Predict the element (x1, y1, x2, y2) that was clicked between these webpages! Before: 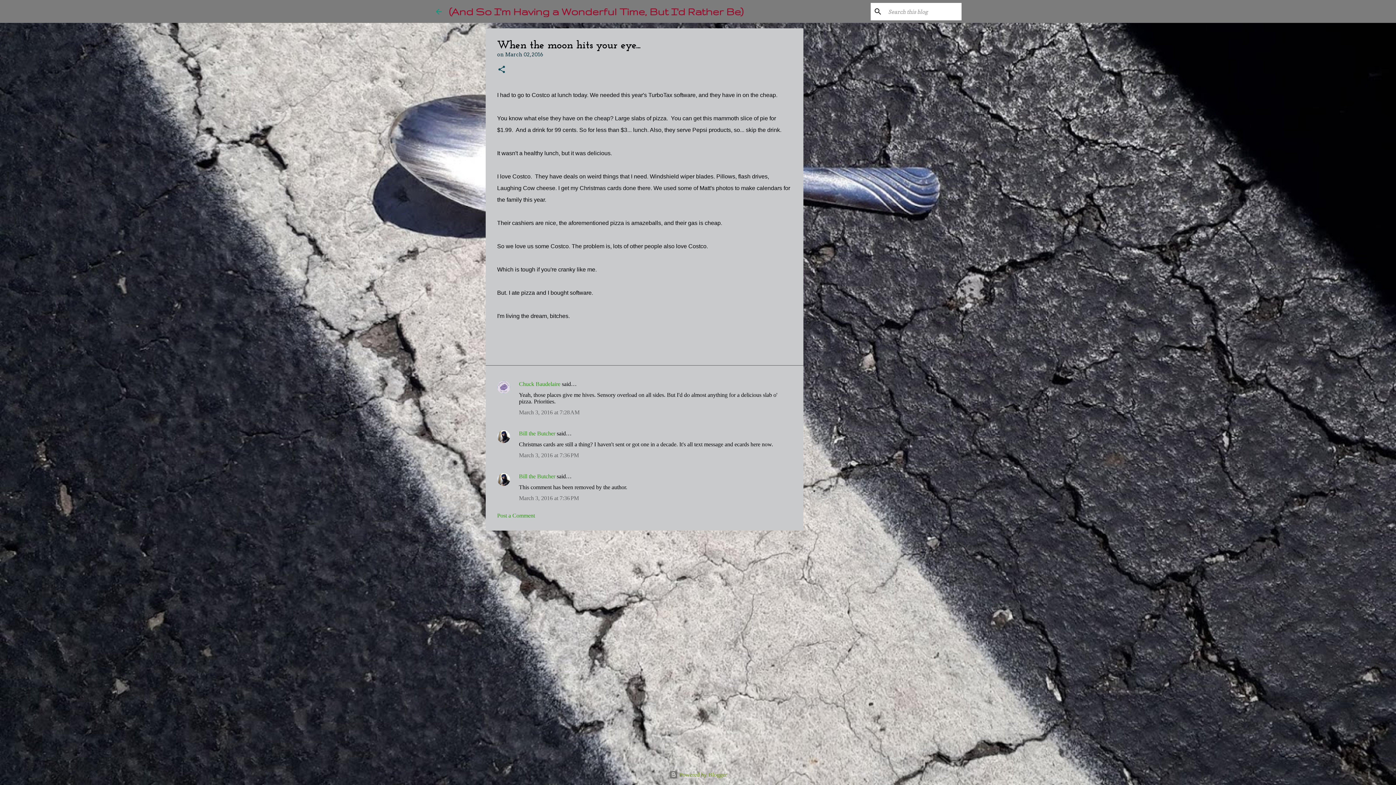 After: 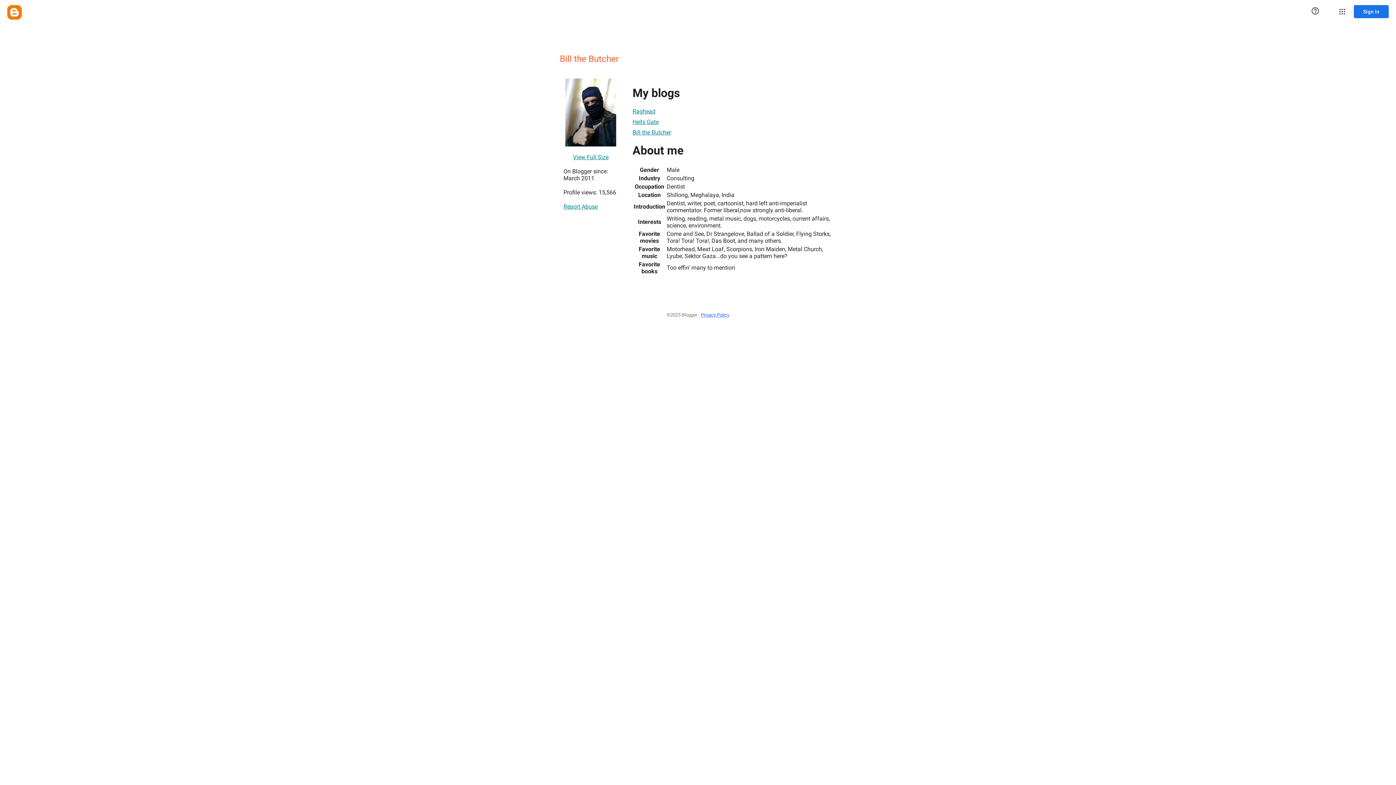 Action: label: Bill the Butcher bbox: (519, 430, 555, 436)